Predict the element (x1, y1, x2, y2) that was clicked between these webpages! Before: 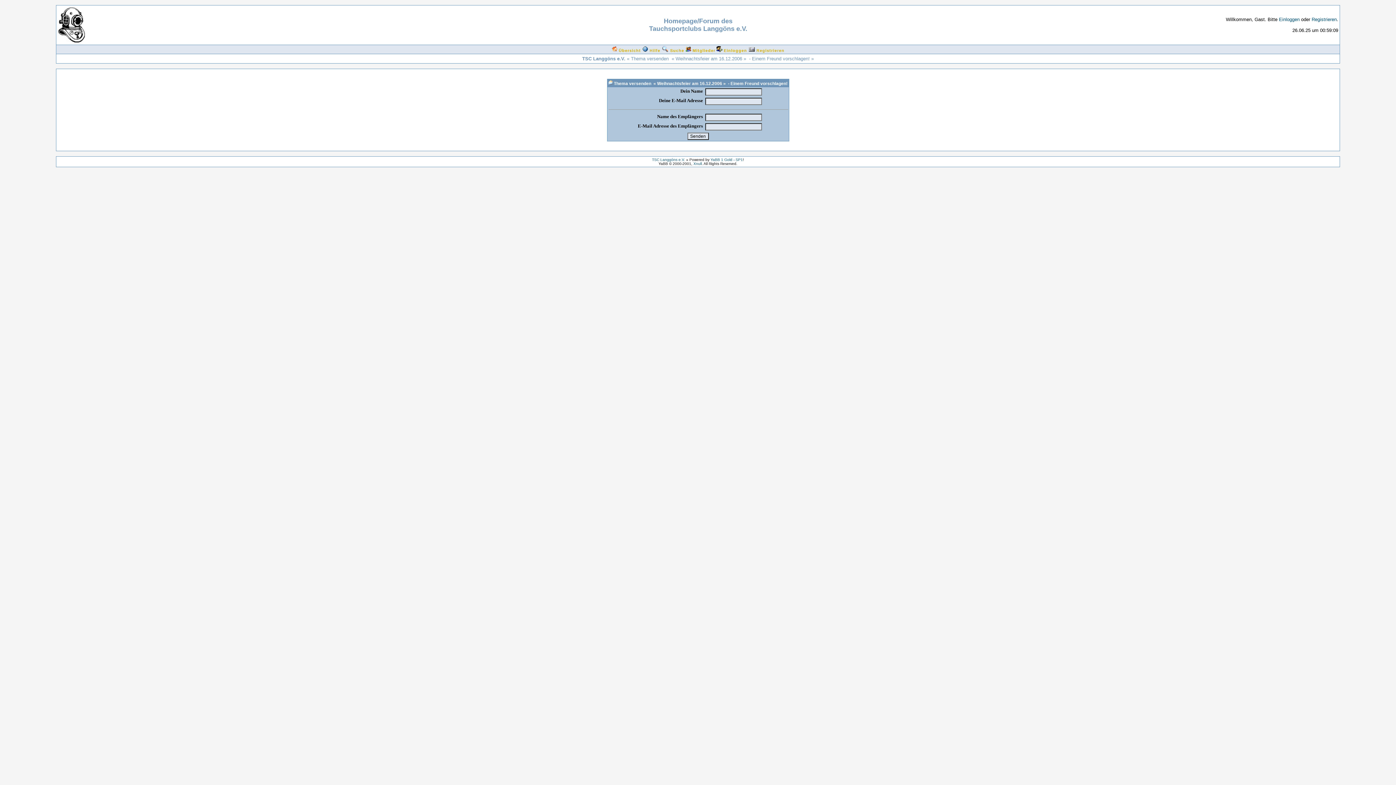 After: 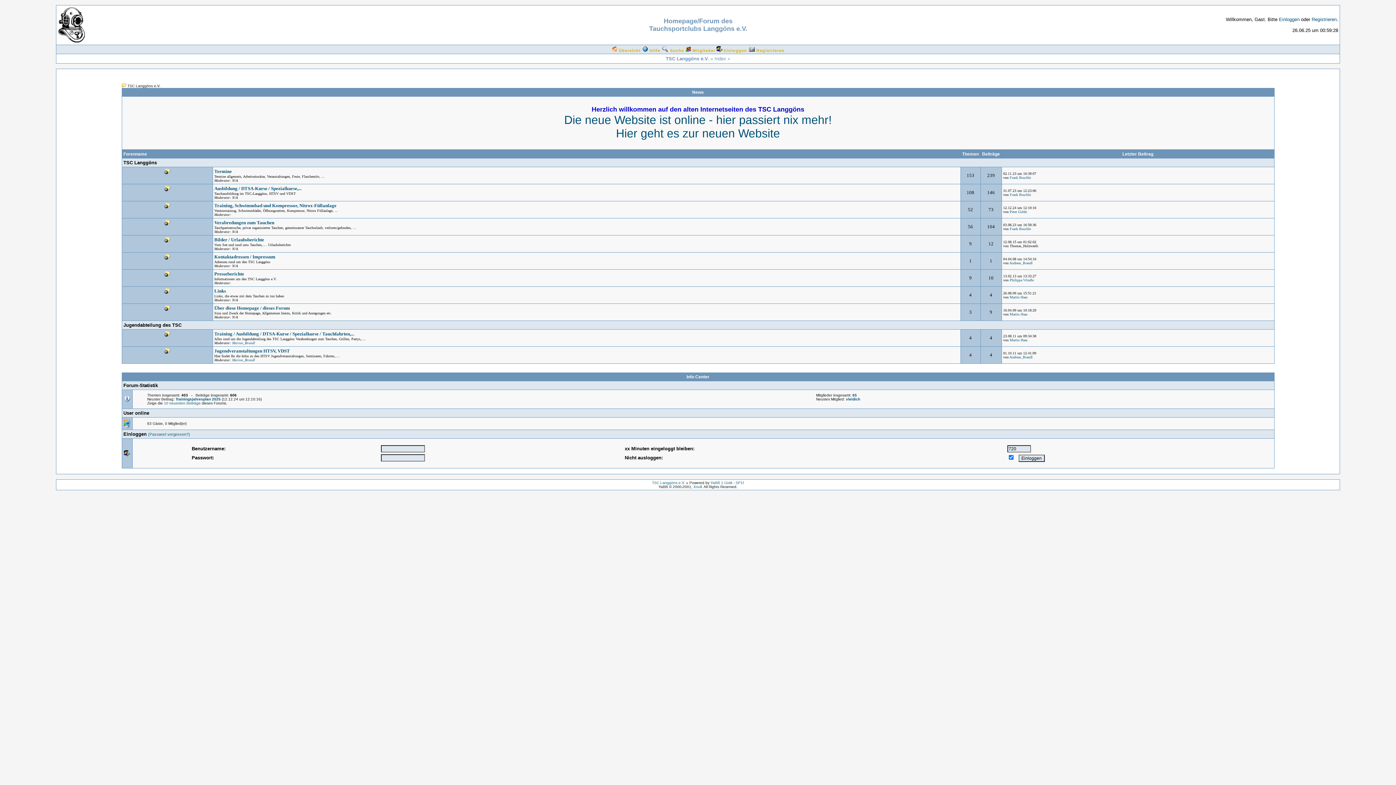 Action: label: TSC Langgöns e.V. bbox: (652, 157, 685, 161)